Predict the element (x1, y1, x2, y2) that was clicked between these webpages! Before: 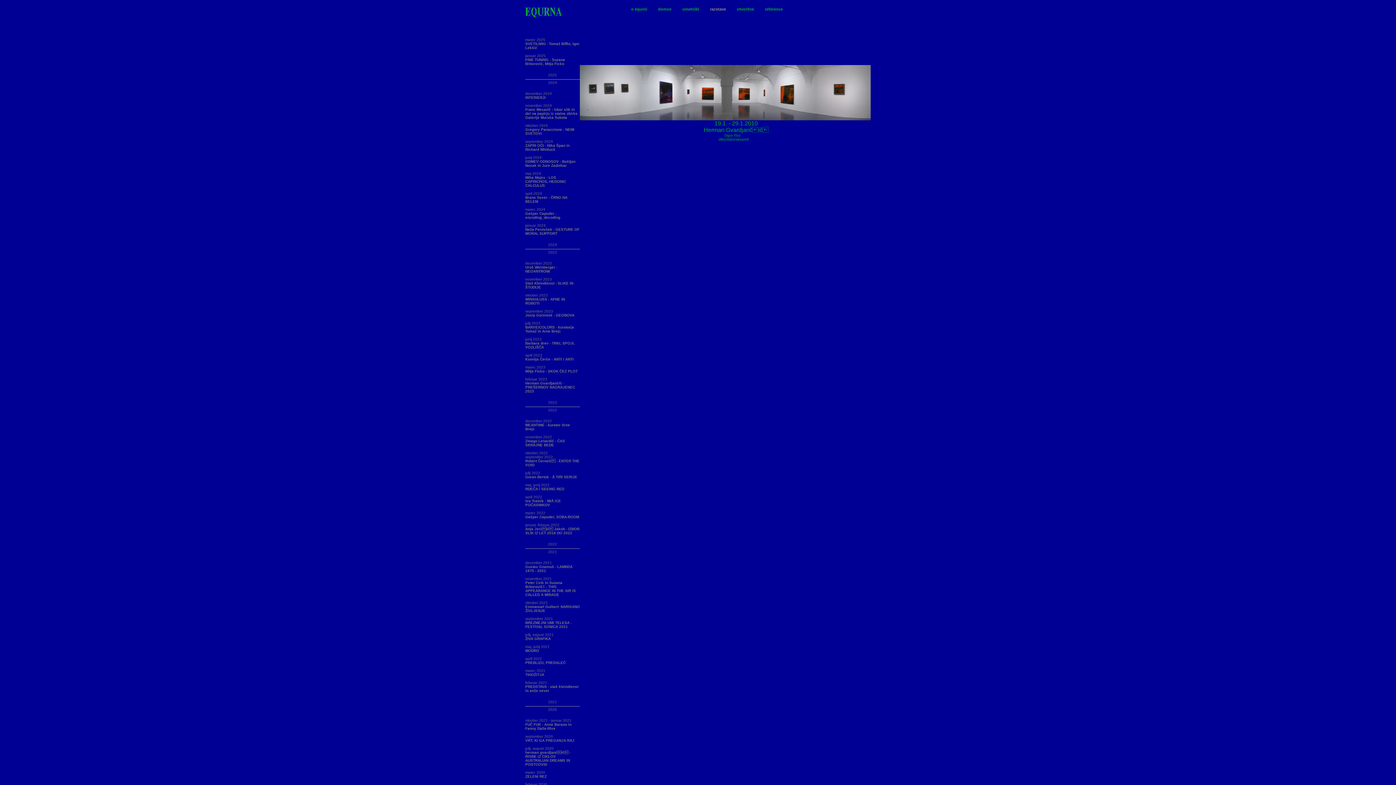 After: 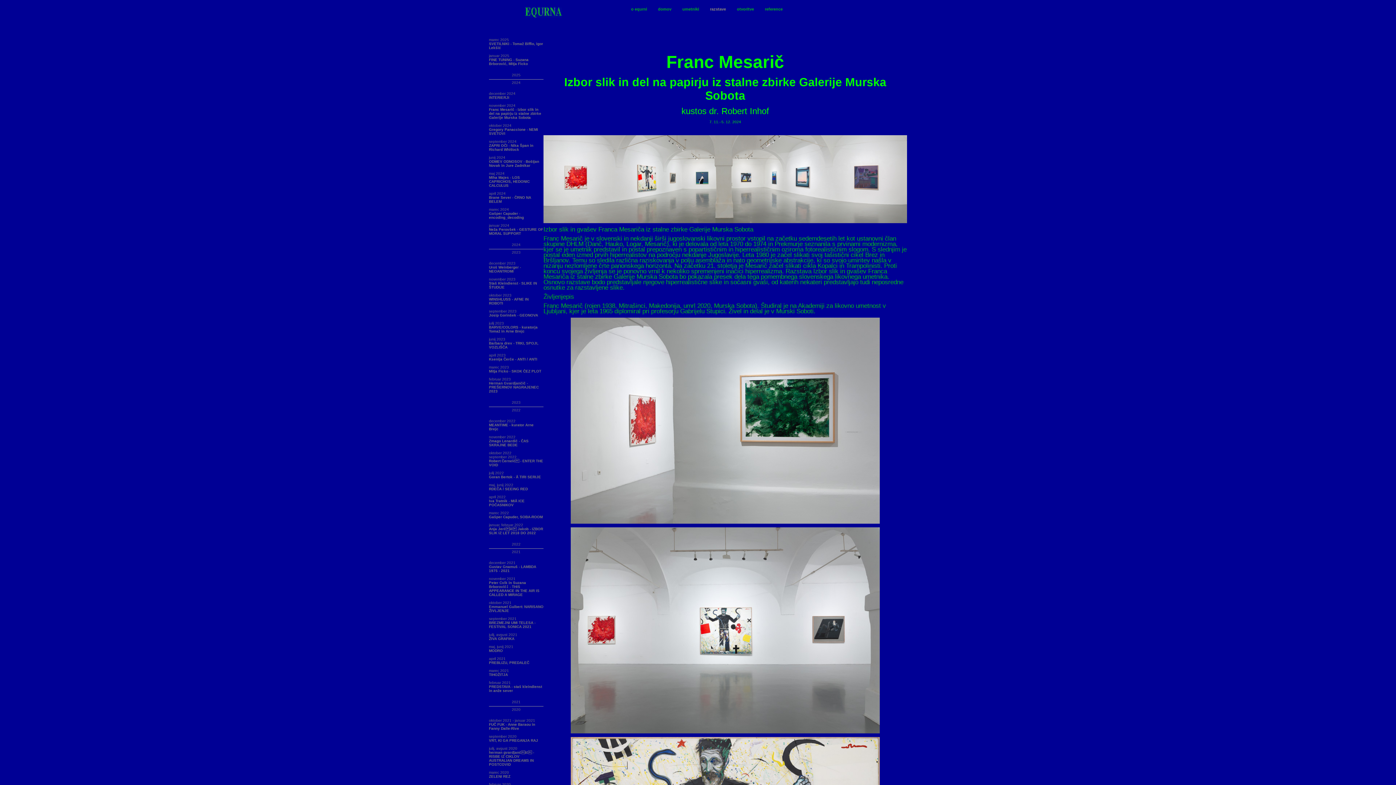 Action: bbox: (525, 107, 577, 119) label: Franc Mesarič - Izbor slik in del na papirju iz stalne zbirke Galerije Murska Sobota